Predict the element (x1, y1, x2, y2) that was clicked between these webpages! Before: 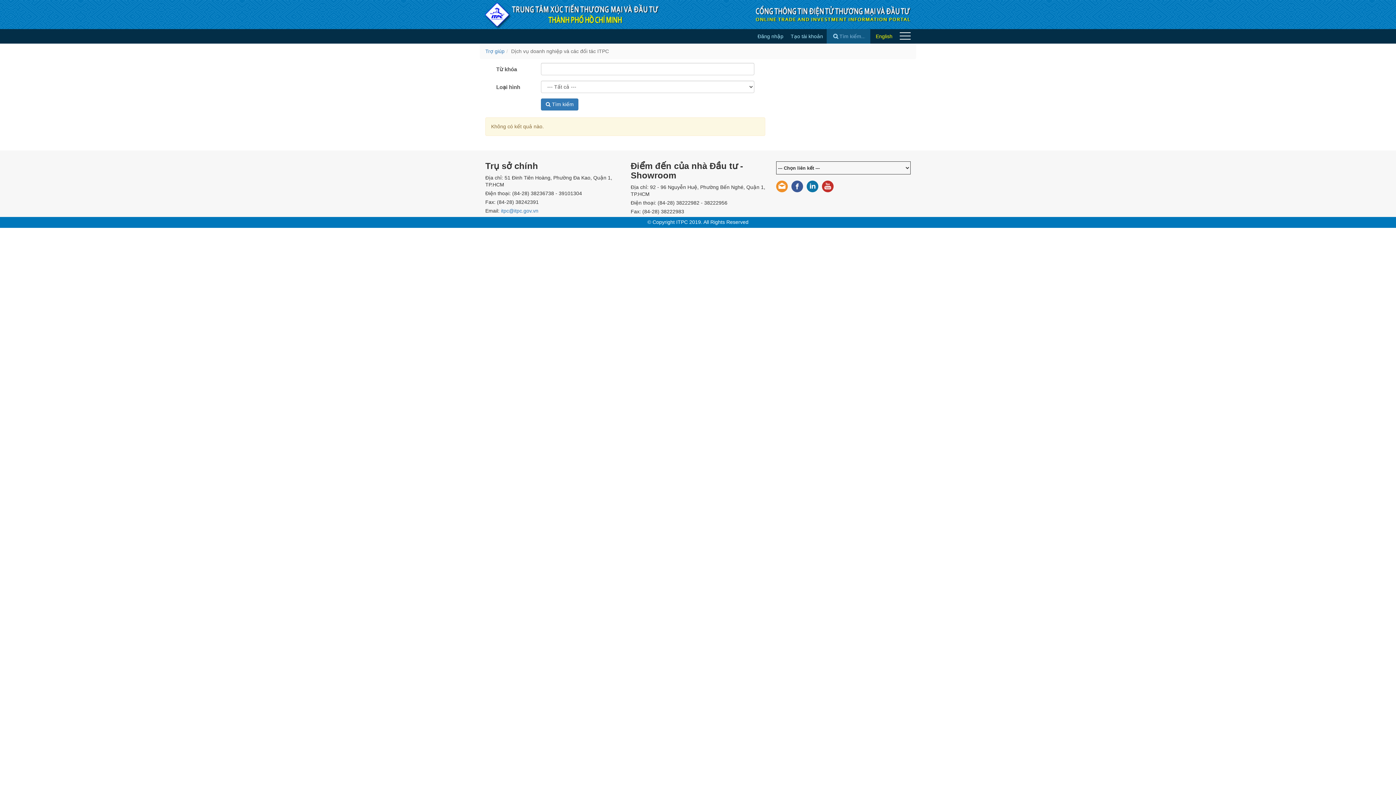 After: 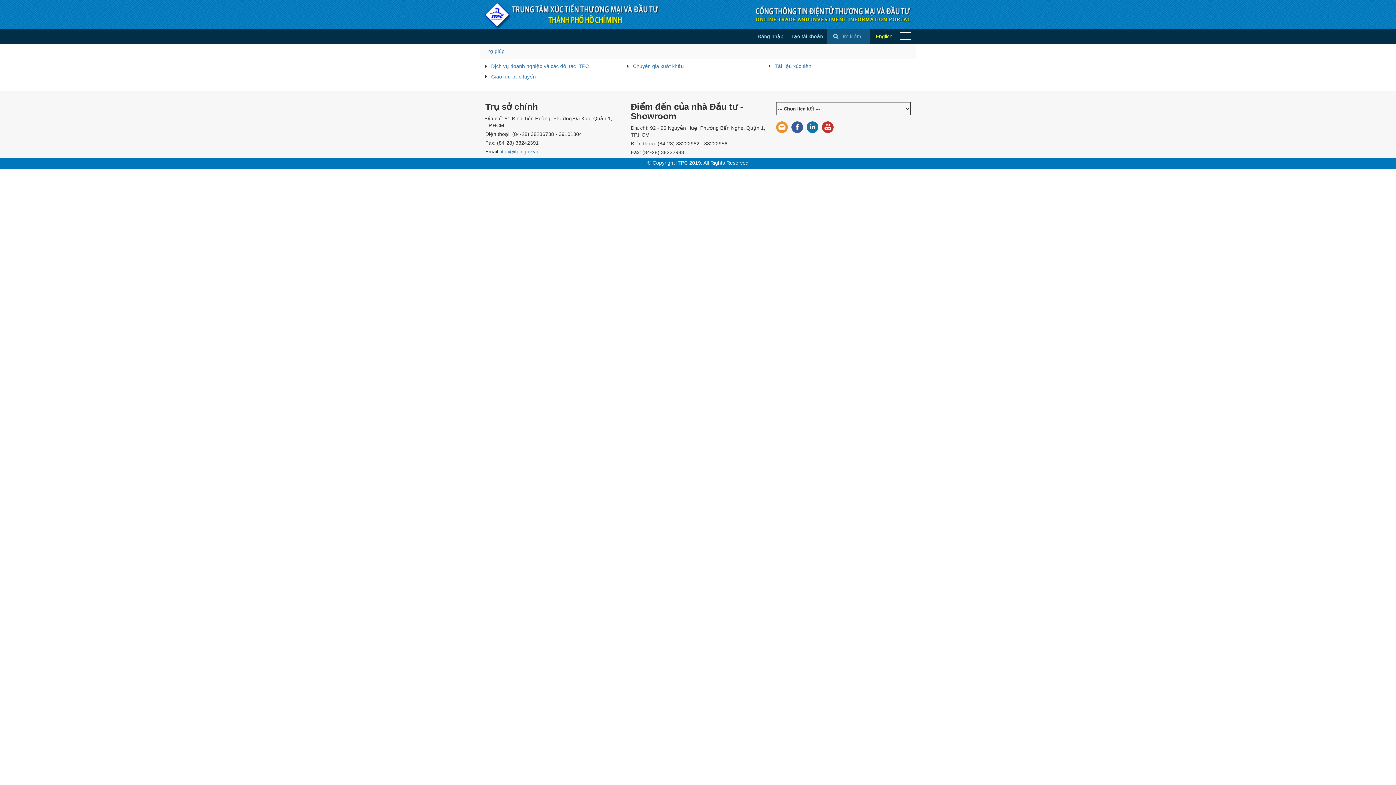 Action: bbox: (485, 48, 504, 54) label: Trợ giúp